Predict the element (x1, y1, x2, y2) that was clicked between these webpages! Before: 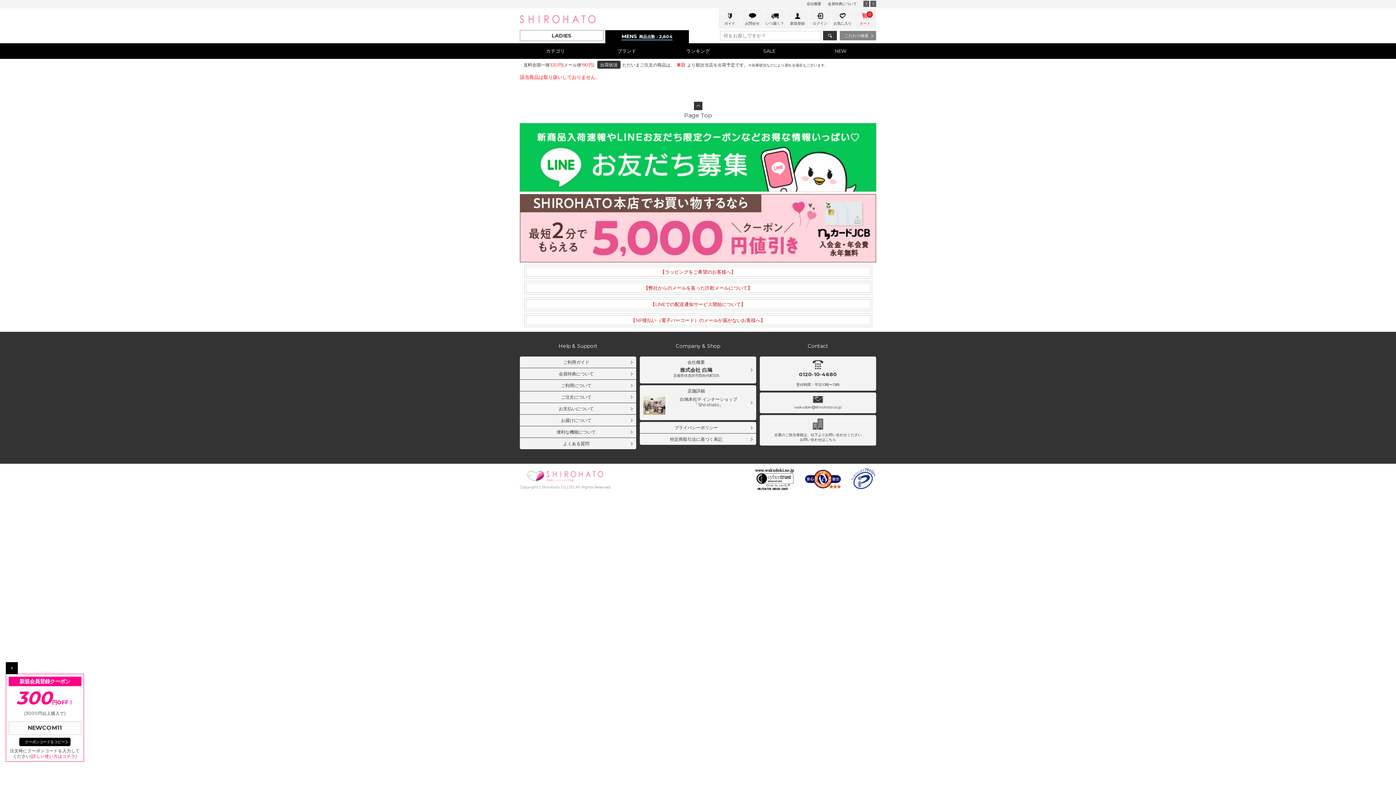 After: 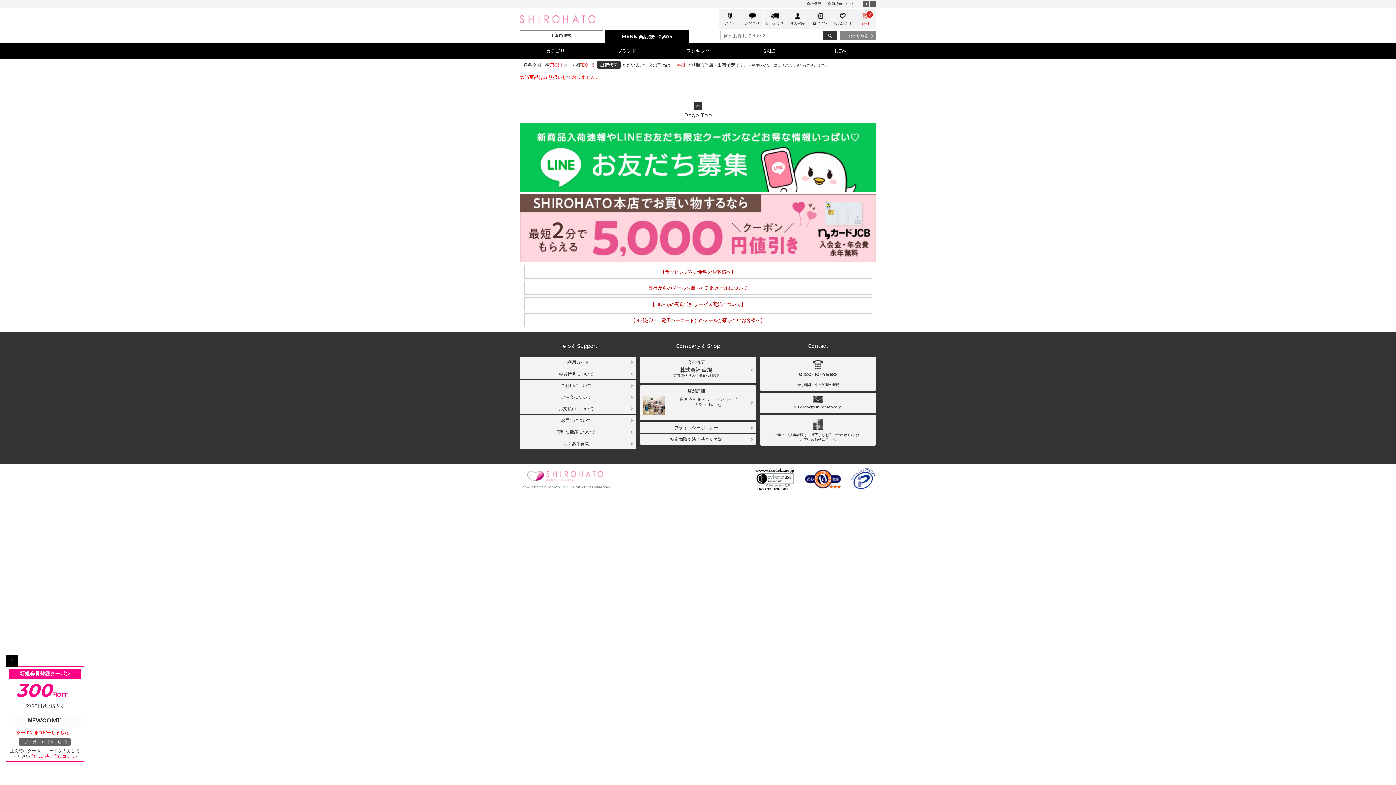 Action: label: クーポンコードをコピー bbox: (19, 738, 70, 746)